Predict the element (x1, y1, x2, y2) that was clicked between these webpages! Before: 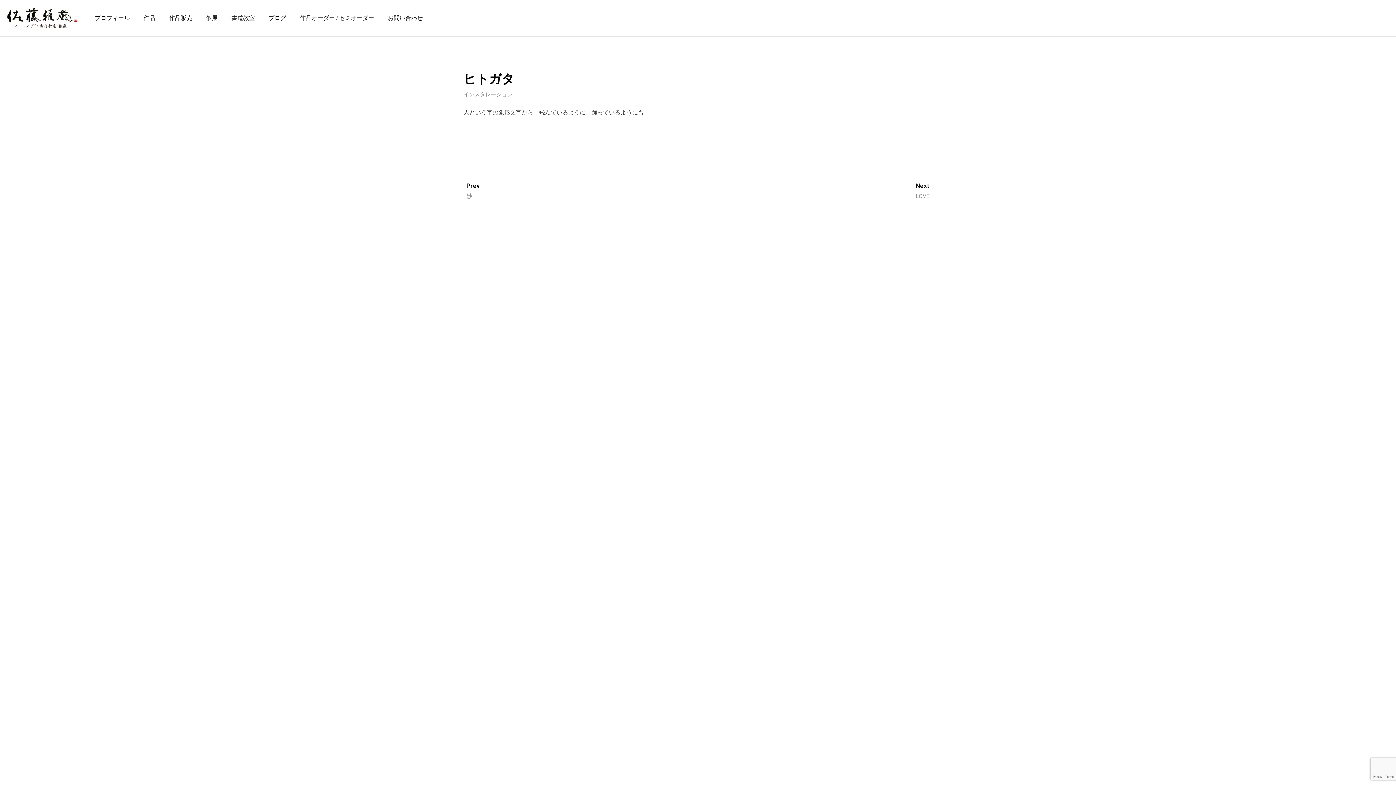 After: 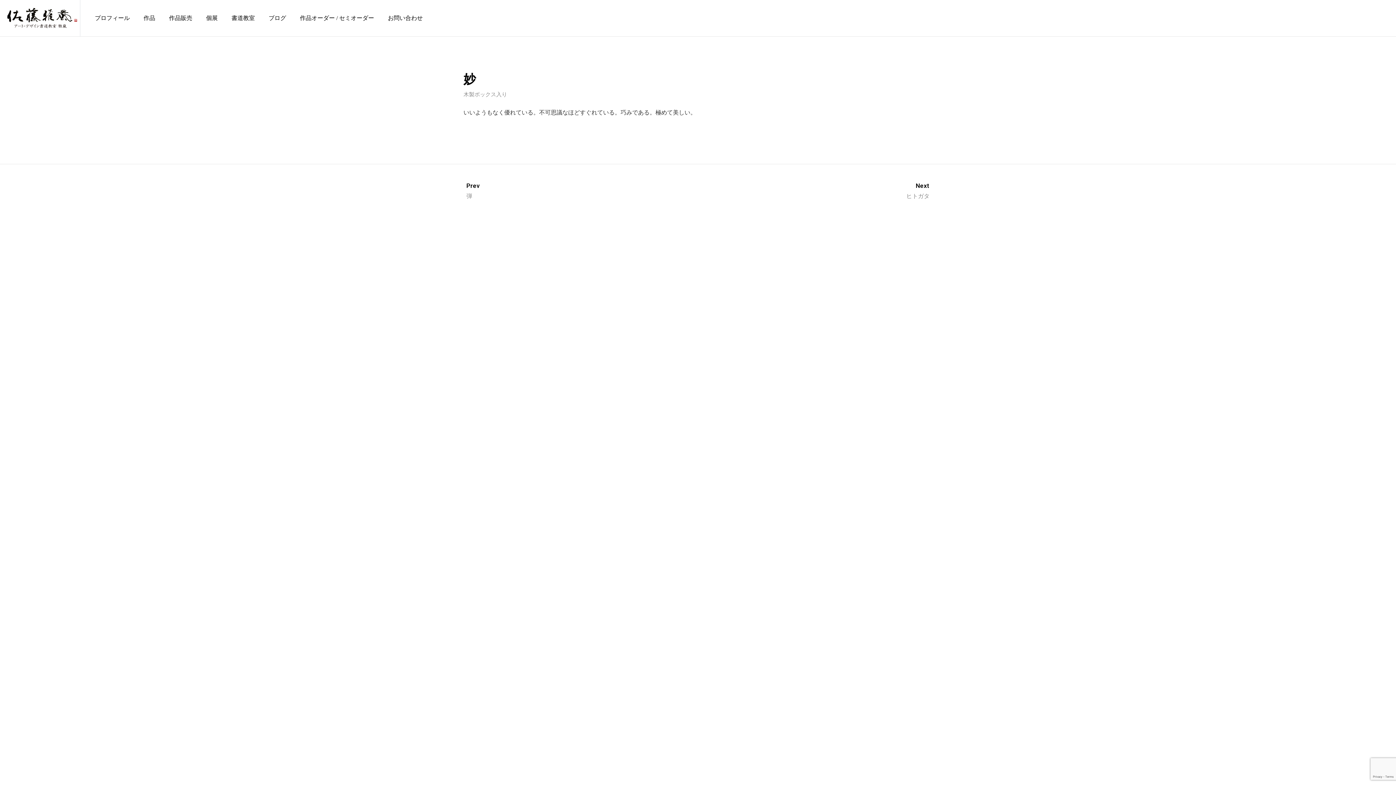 Action: label: Prev
妙 bbox: (463, 182, 692, 201)